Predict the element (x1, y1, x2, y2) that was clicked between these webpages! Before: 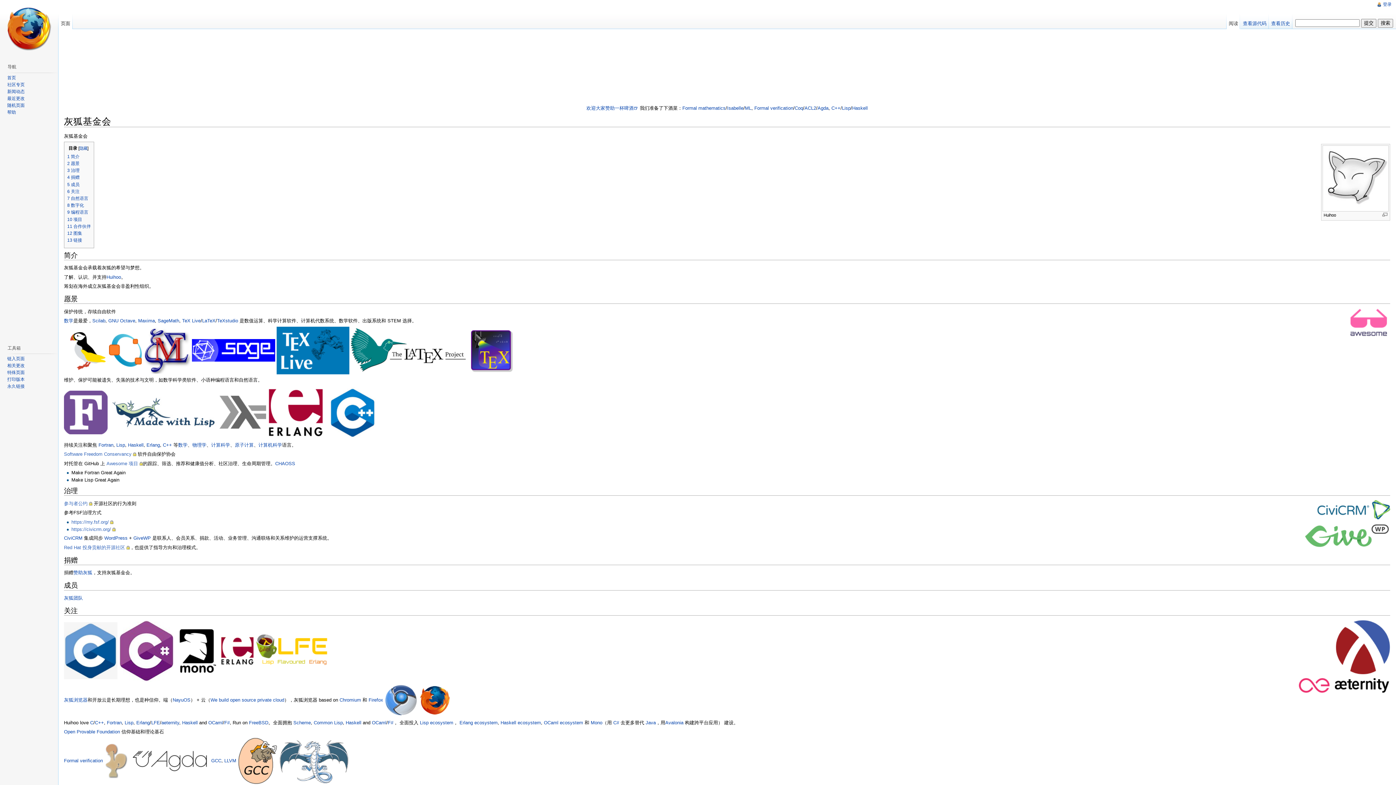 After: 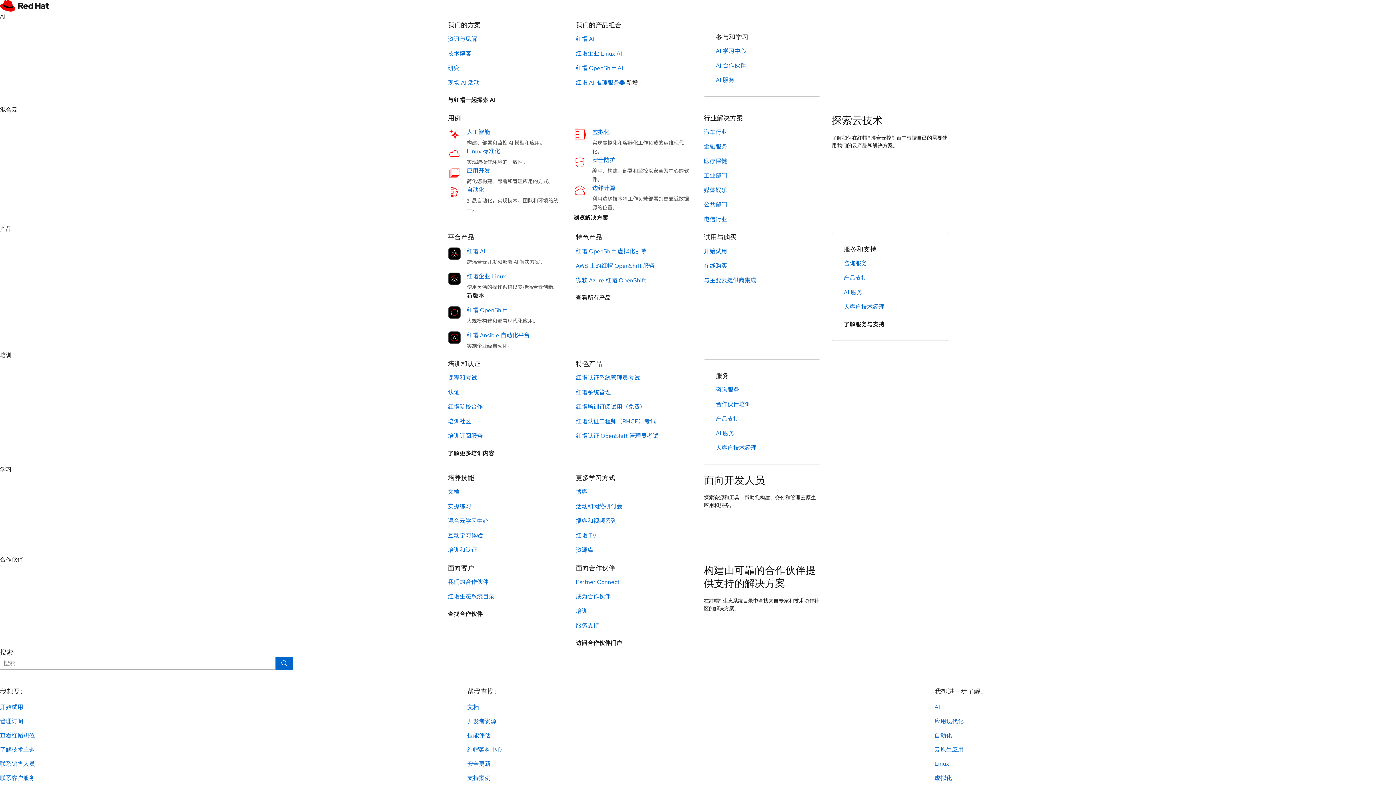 Action: bbox: (64, 544, 129, 550) label: Red Hat 投身贡献的开源社区